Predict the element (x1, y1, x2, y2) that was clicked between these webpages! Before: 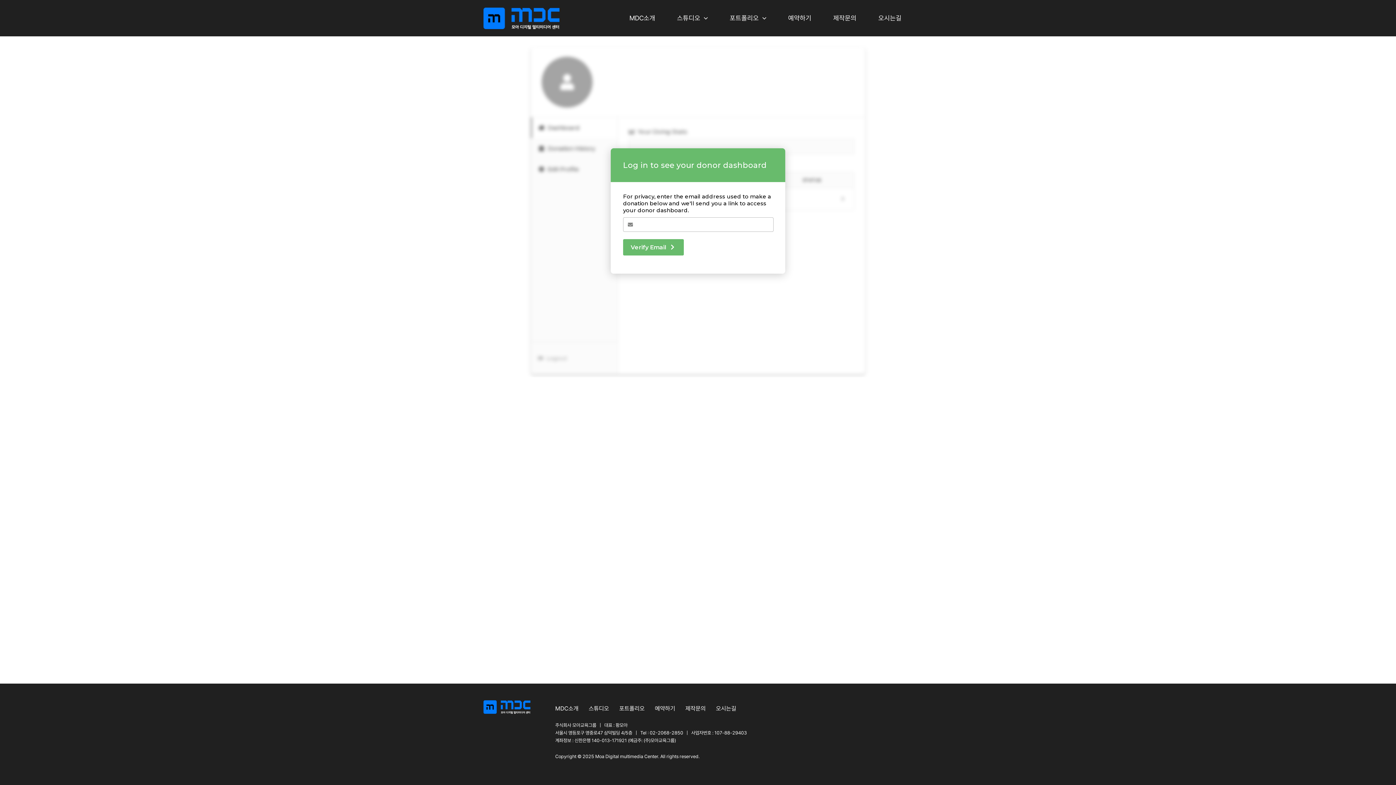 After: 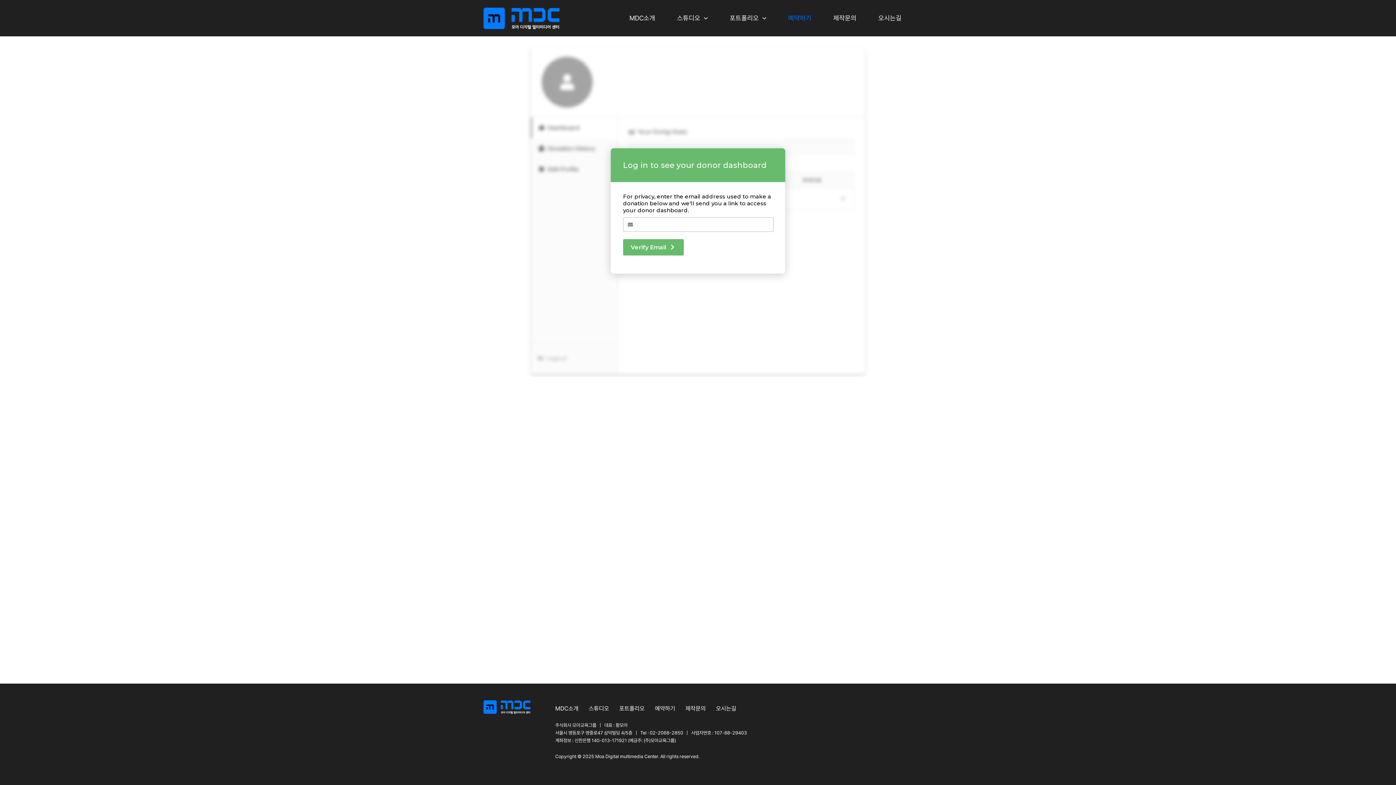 Action: label: 예약하기 bbox: (777, 0, 822, 36)